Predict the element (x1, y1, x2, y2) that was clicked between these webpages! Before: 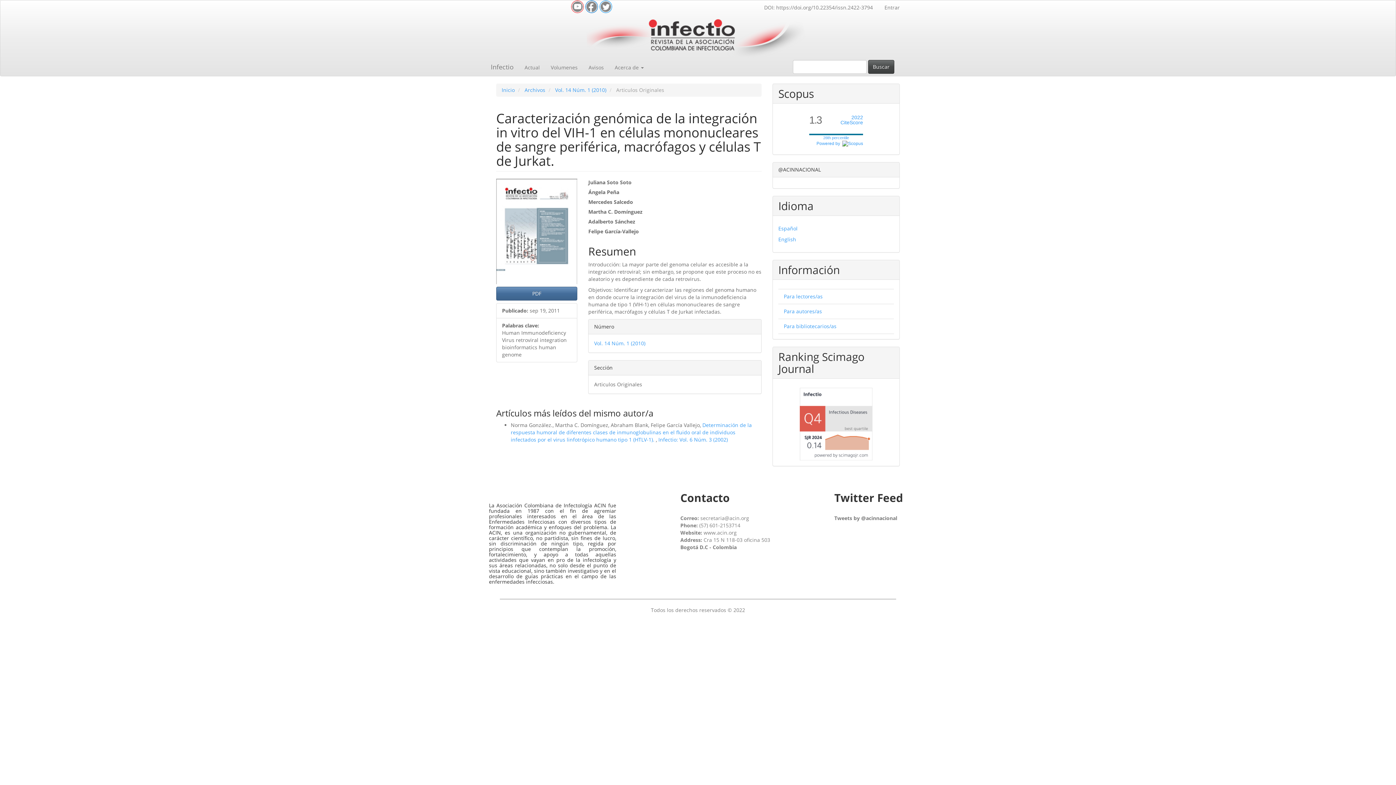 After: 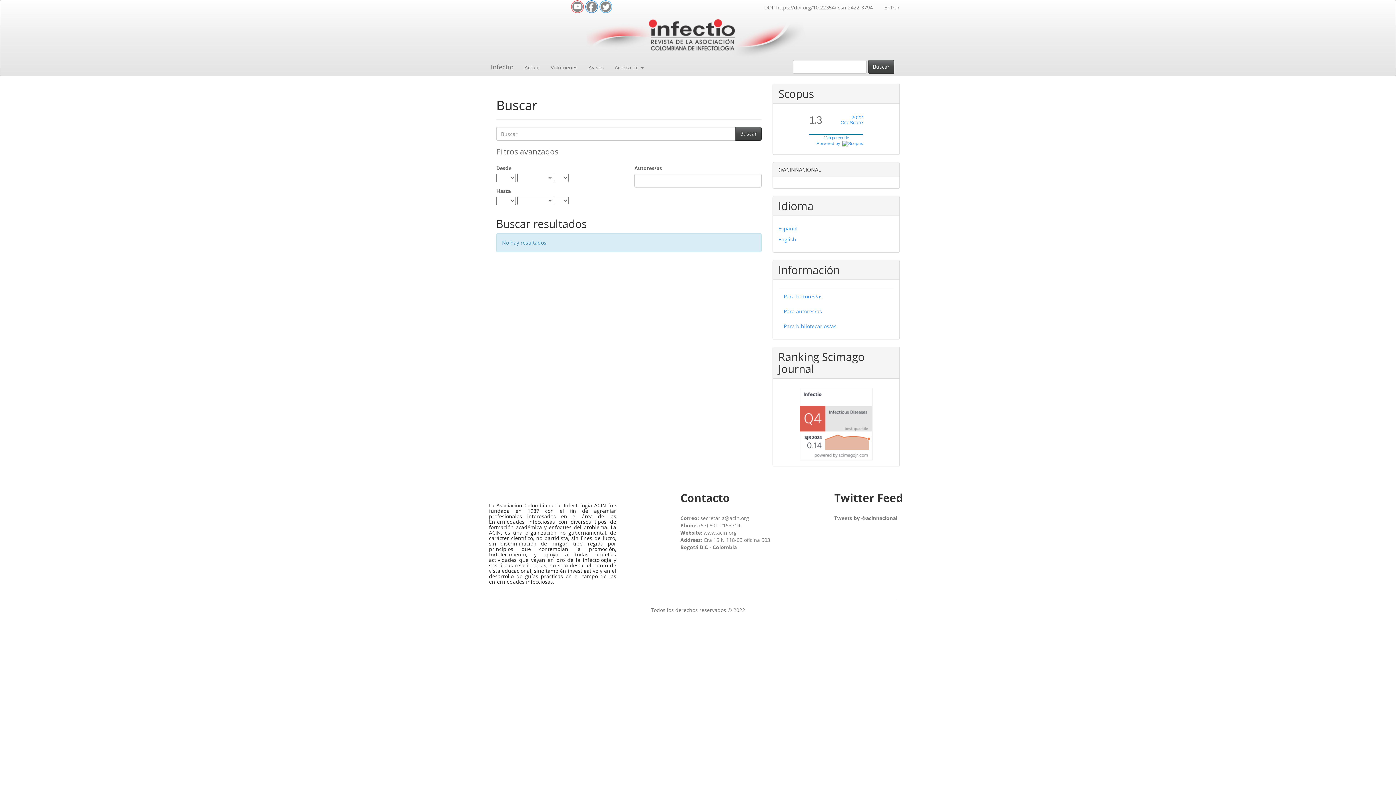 Action: bbox: (868, 60, 894, 73) label: Buscar